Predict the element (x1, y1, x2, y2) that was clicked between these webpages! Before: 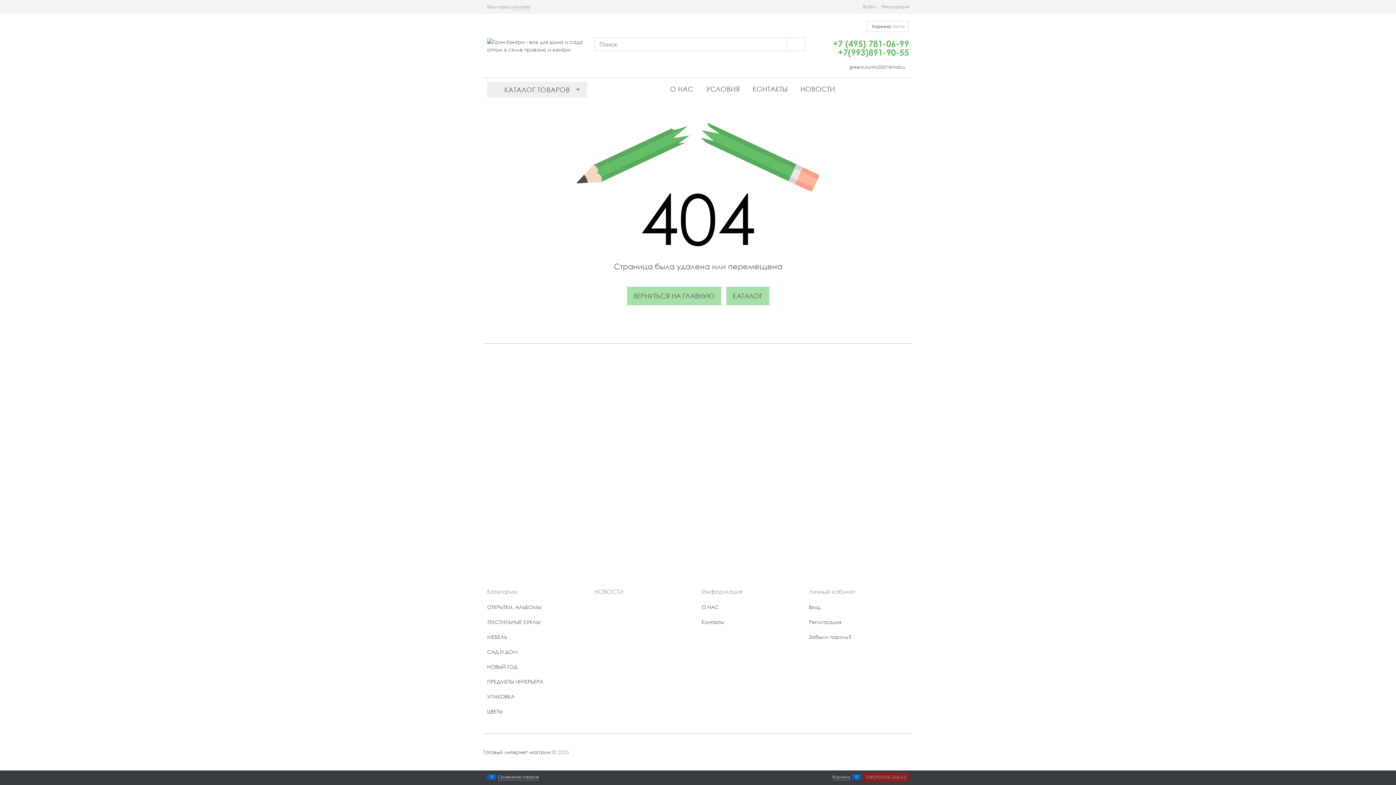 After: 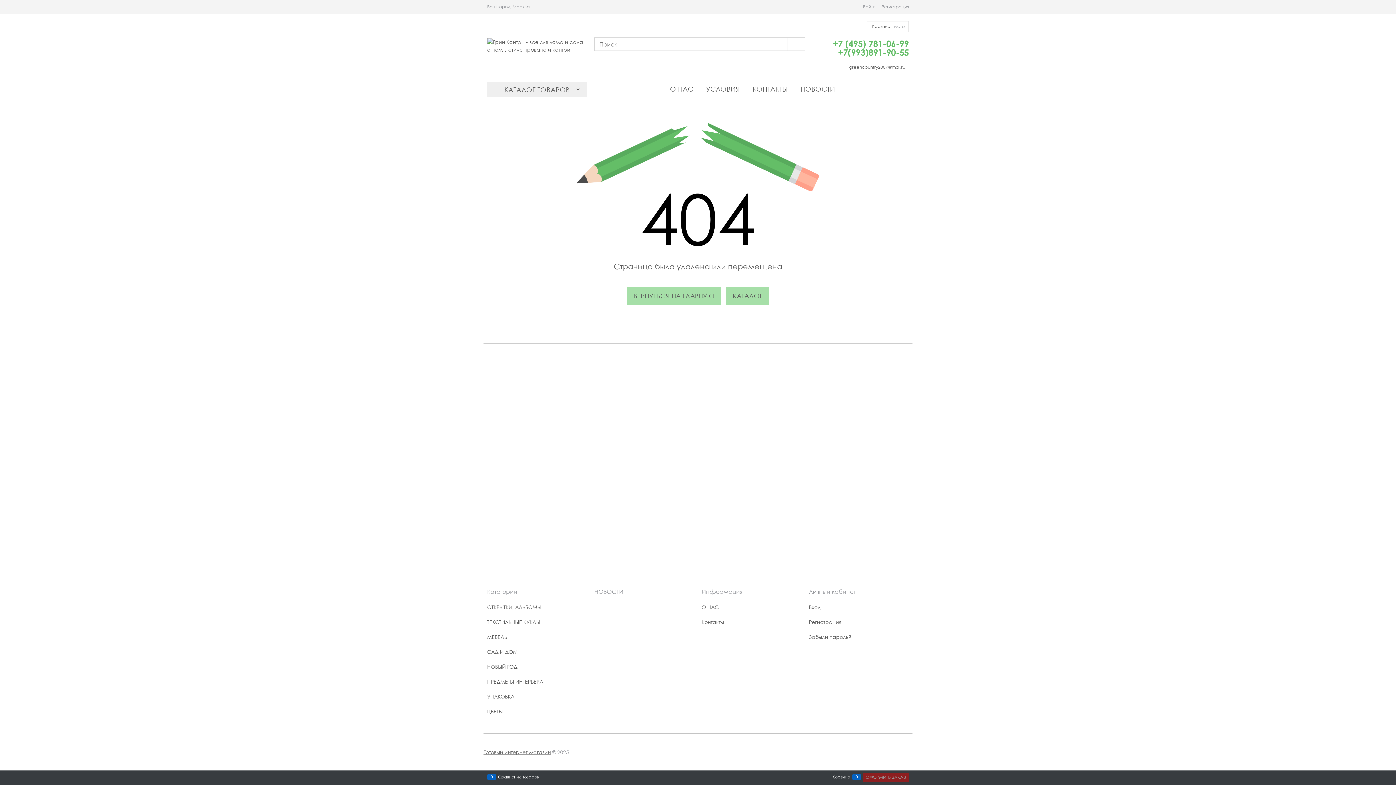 Action: bbox: (483, 749, 550, 756) label: Готовый интернет магазин